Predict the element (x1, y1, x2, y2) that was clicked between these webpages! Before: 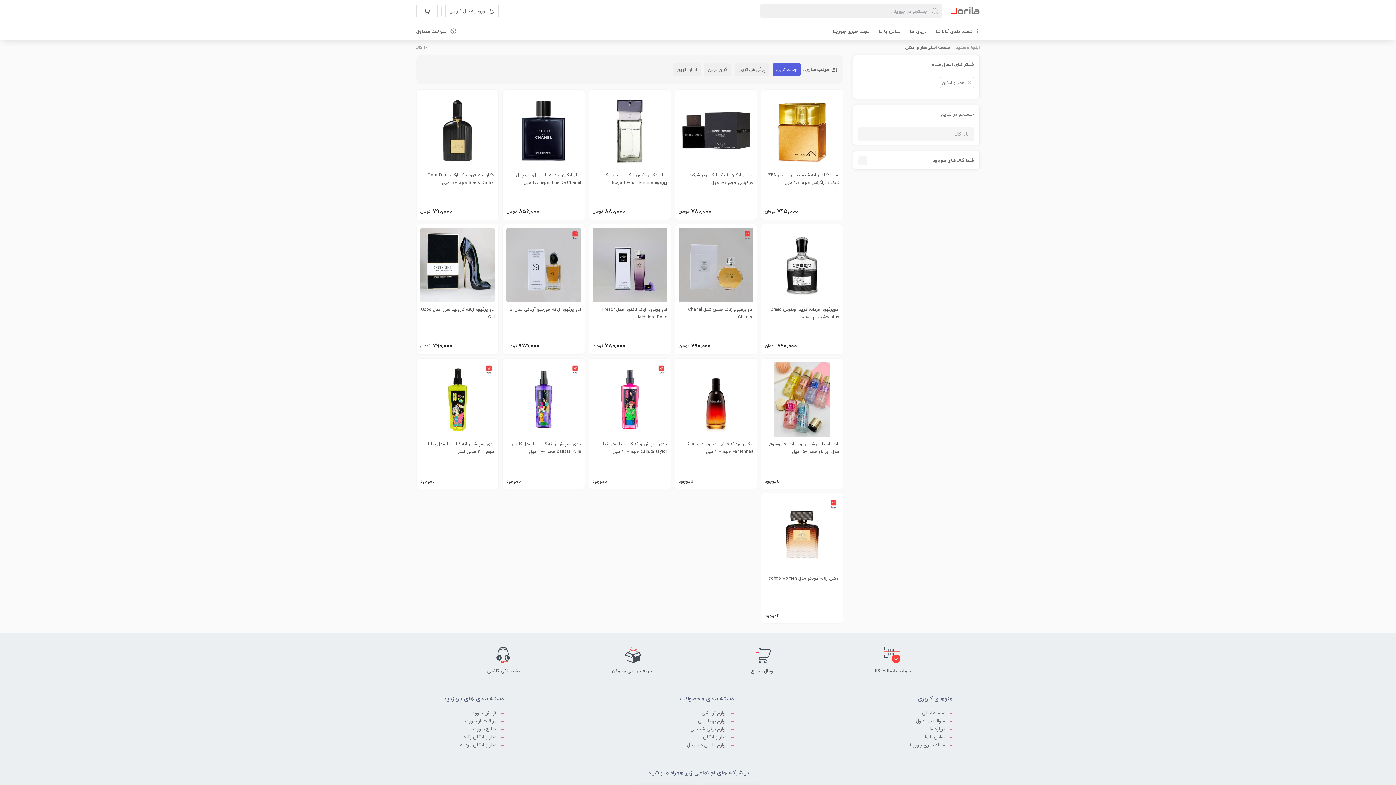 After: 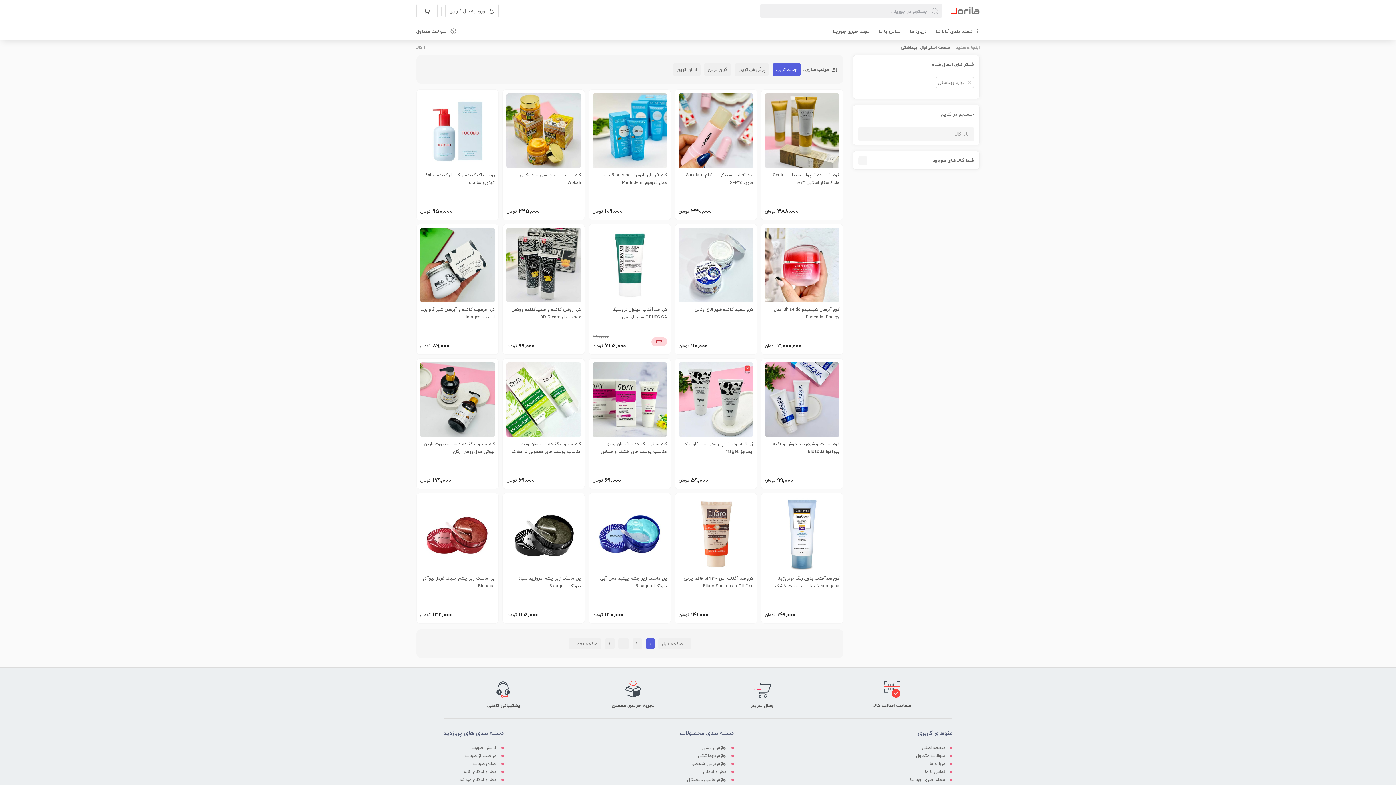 Action: bbox: (698, 717, 726, 725) label: لوازم بهداشتی